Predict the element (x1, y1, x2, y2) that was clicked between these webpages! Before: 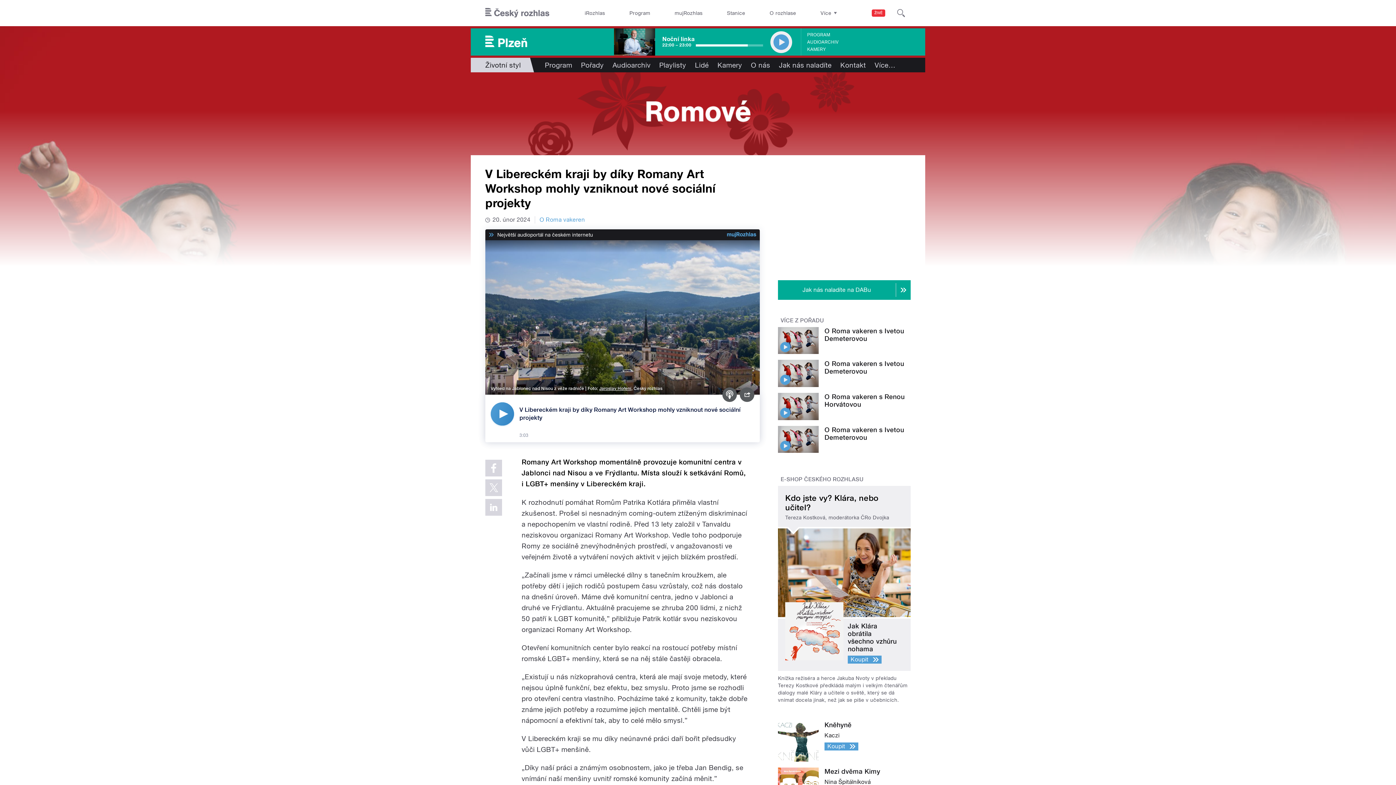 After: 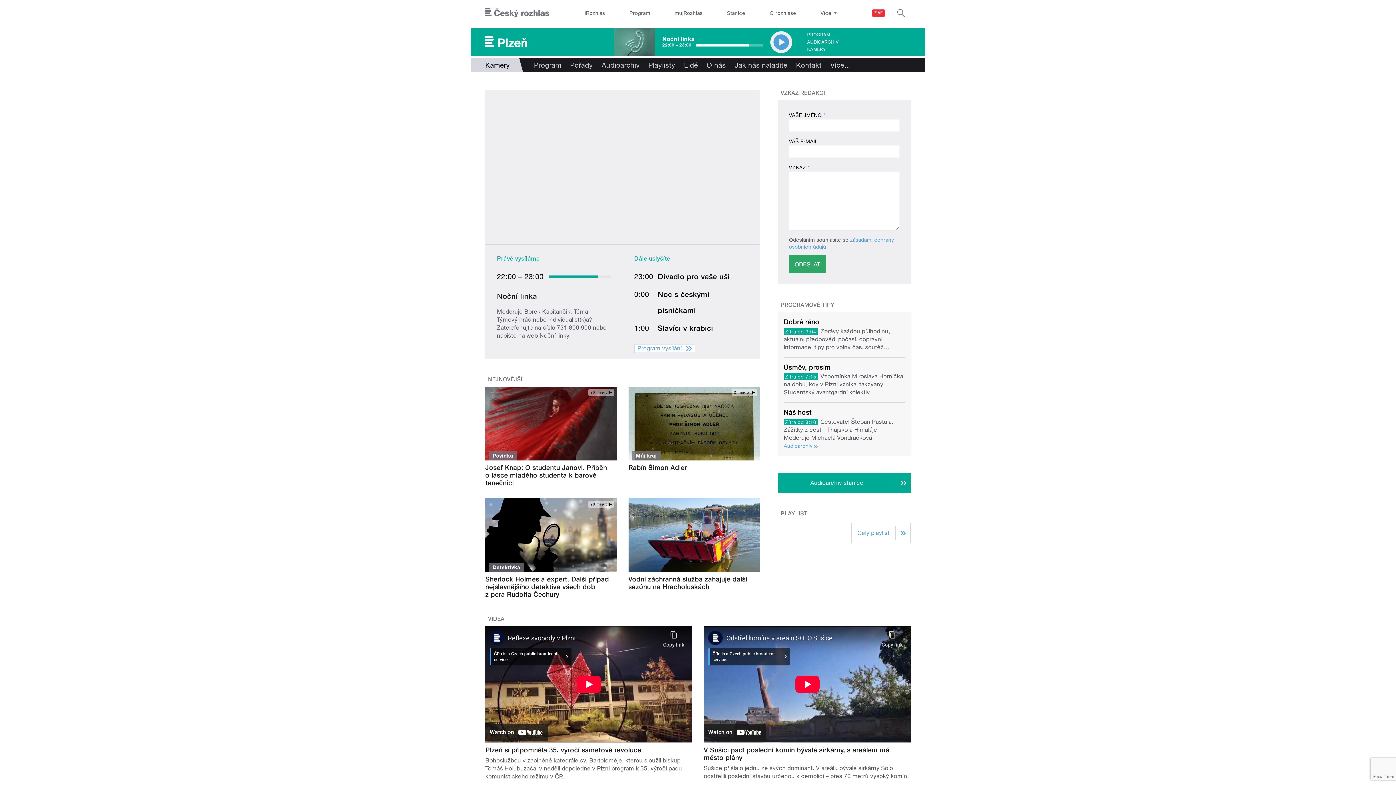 Action: bbox: (807, 45, 826, 52) label: KAMERY